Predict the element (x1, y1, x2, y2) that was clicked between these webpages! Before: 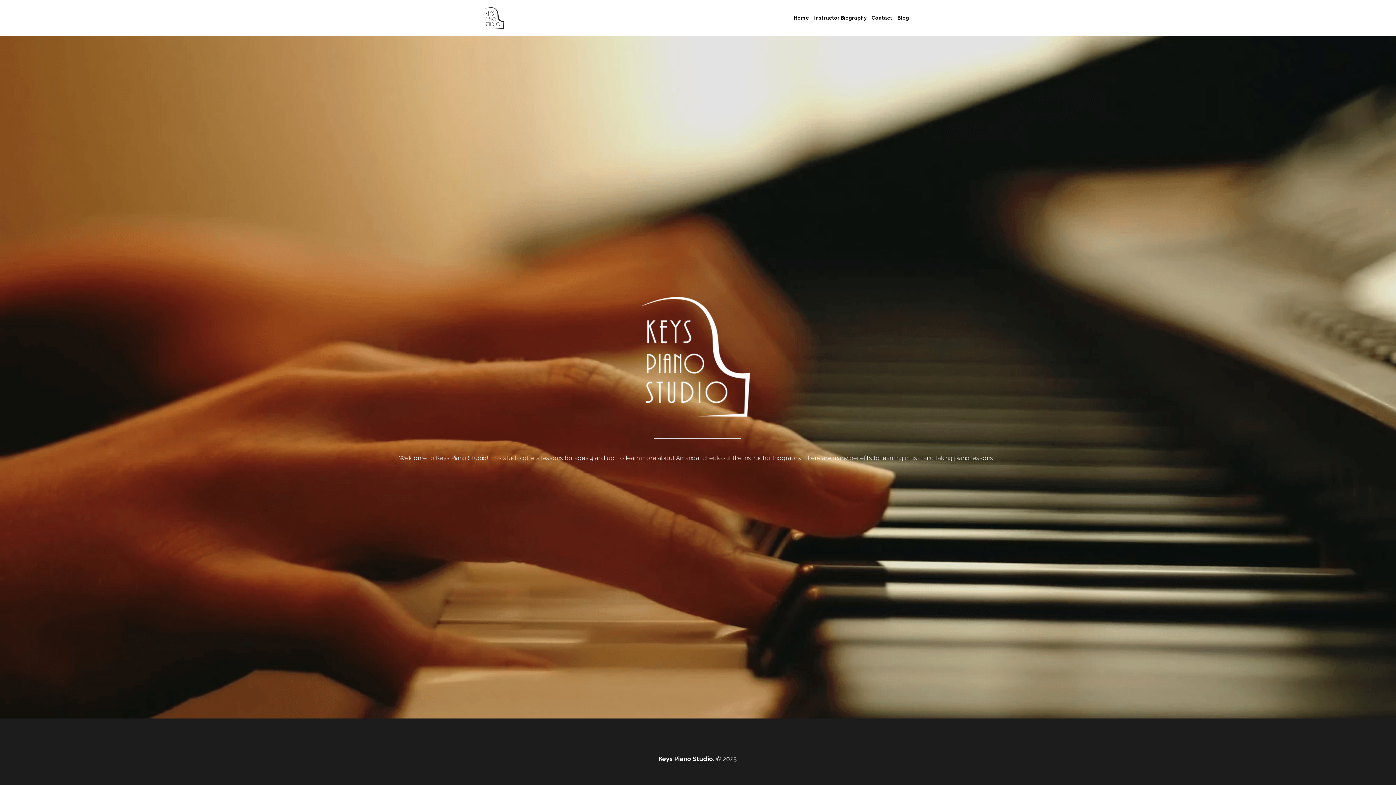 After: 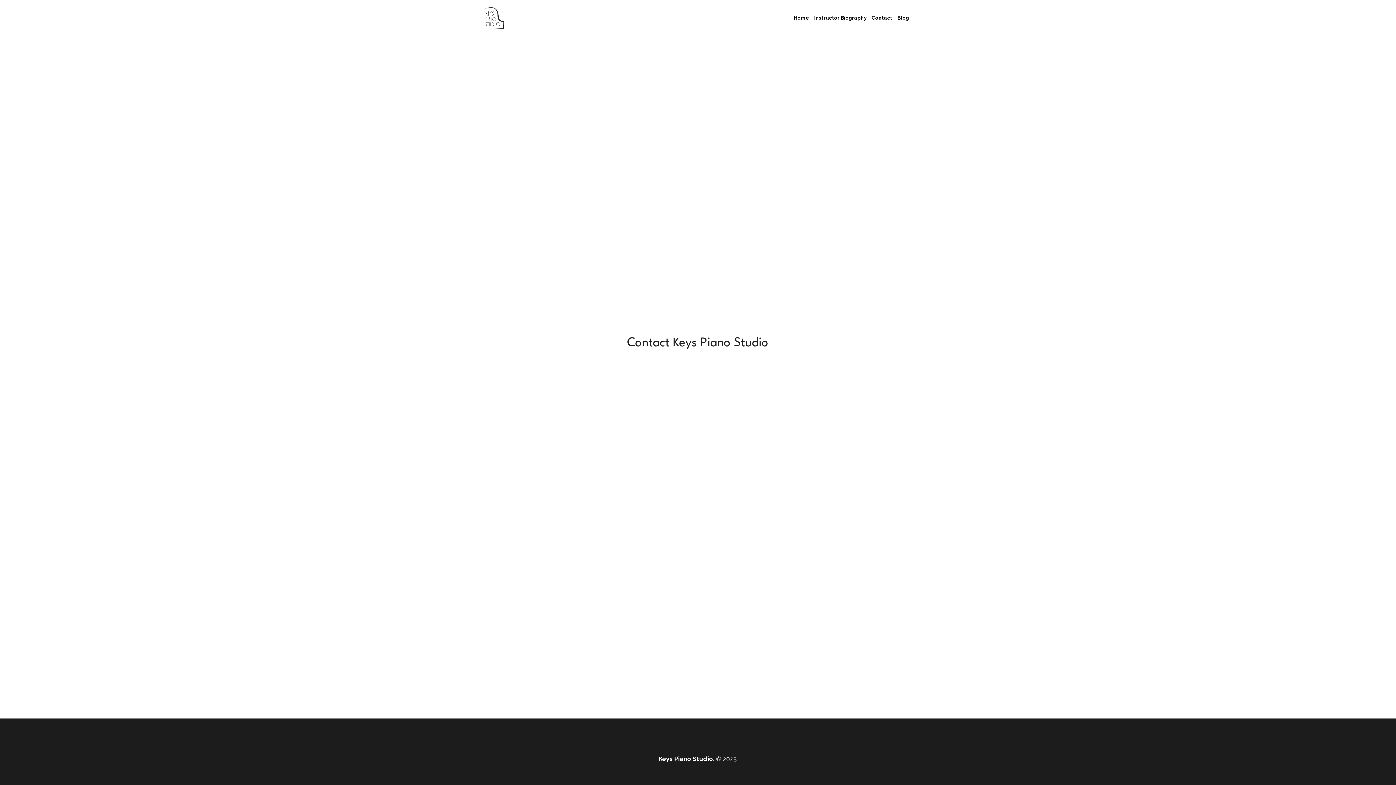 Action: bbox: (871, 15, 892, 20) label: Contact